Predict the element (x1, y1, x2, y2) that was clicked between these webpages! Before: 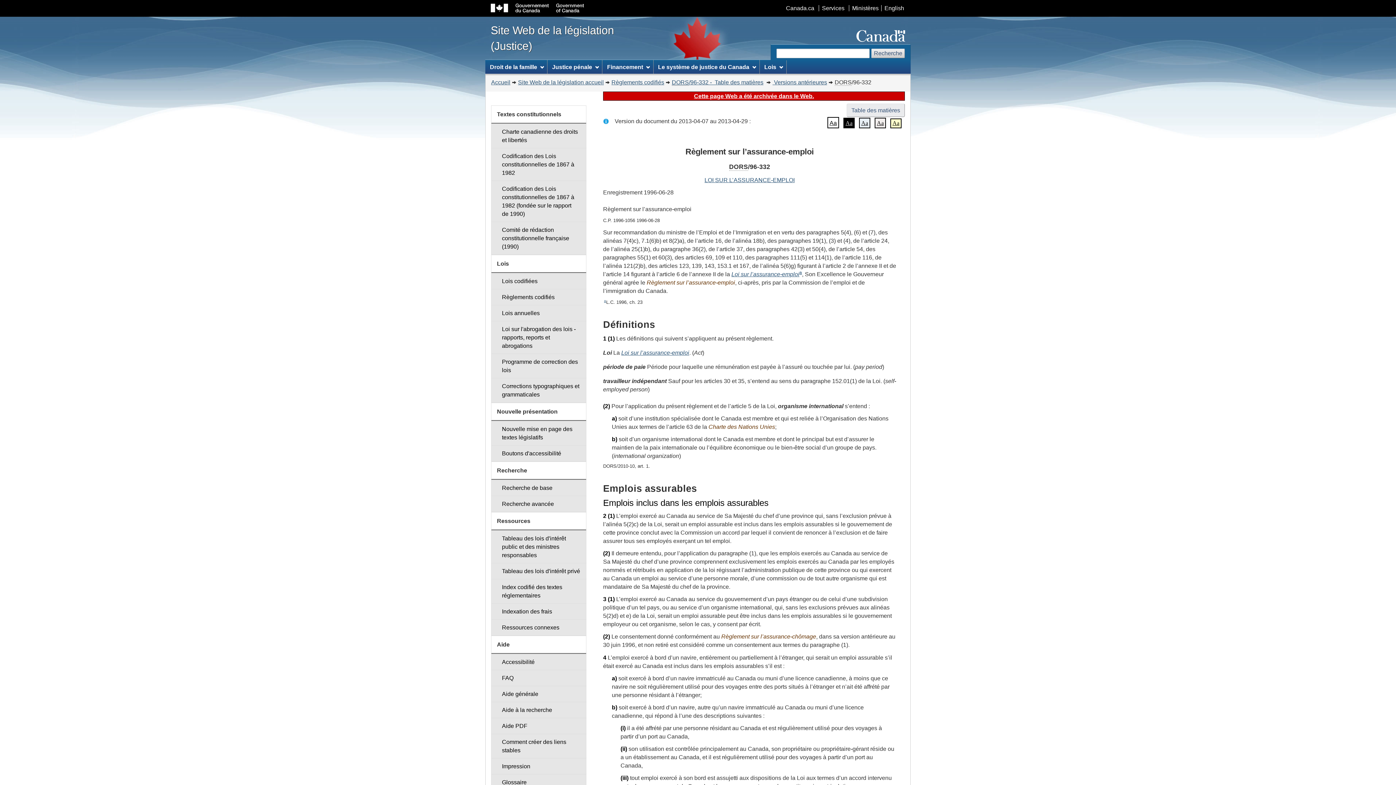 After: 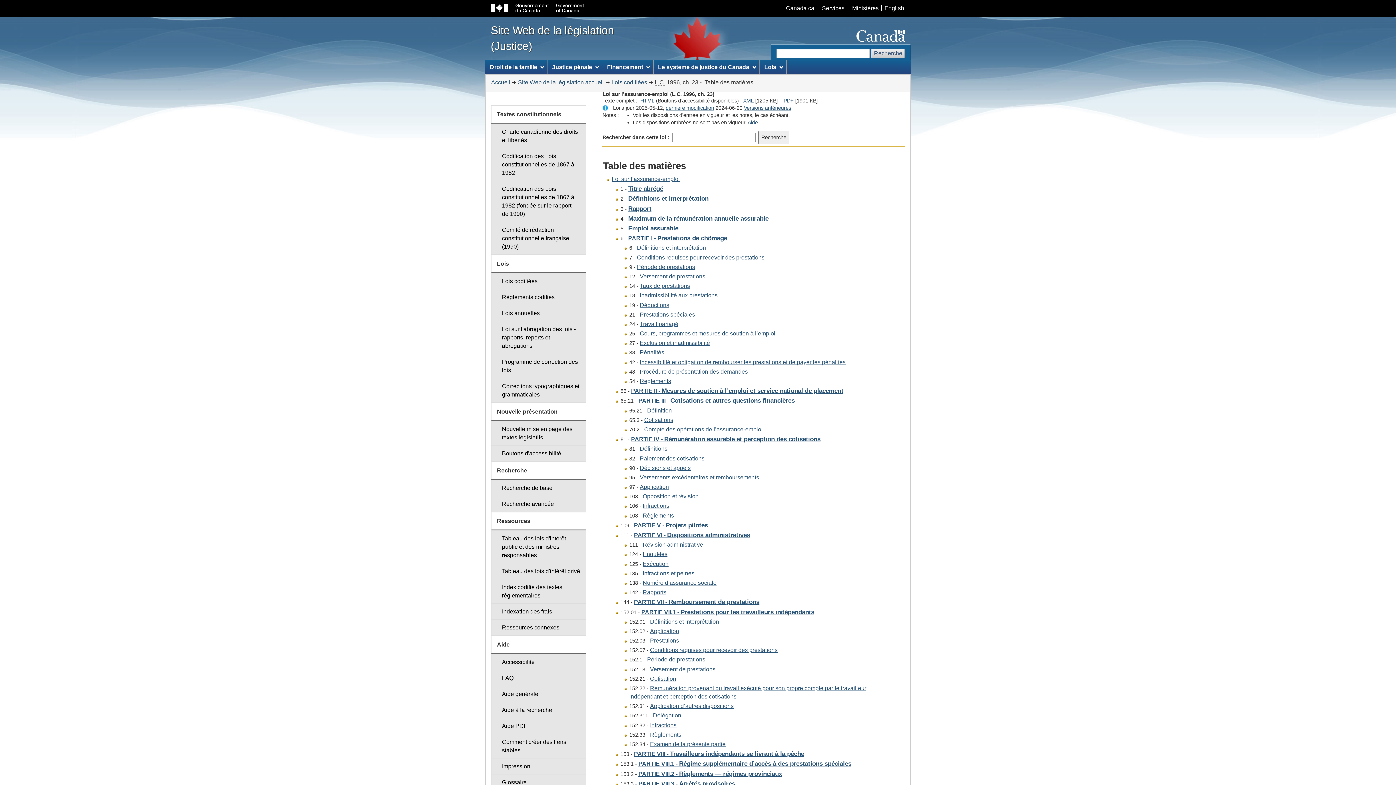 Action: bbox: (704, 177, 794, 183) label: LOI SUR L’ASSURANCE-EMPLOI